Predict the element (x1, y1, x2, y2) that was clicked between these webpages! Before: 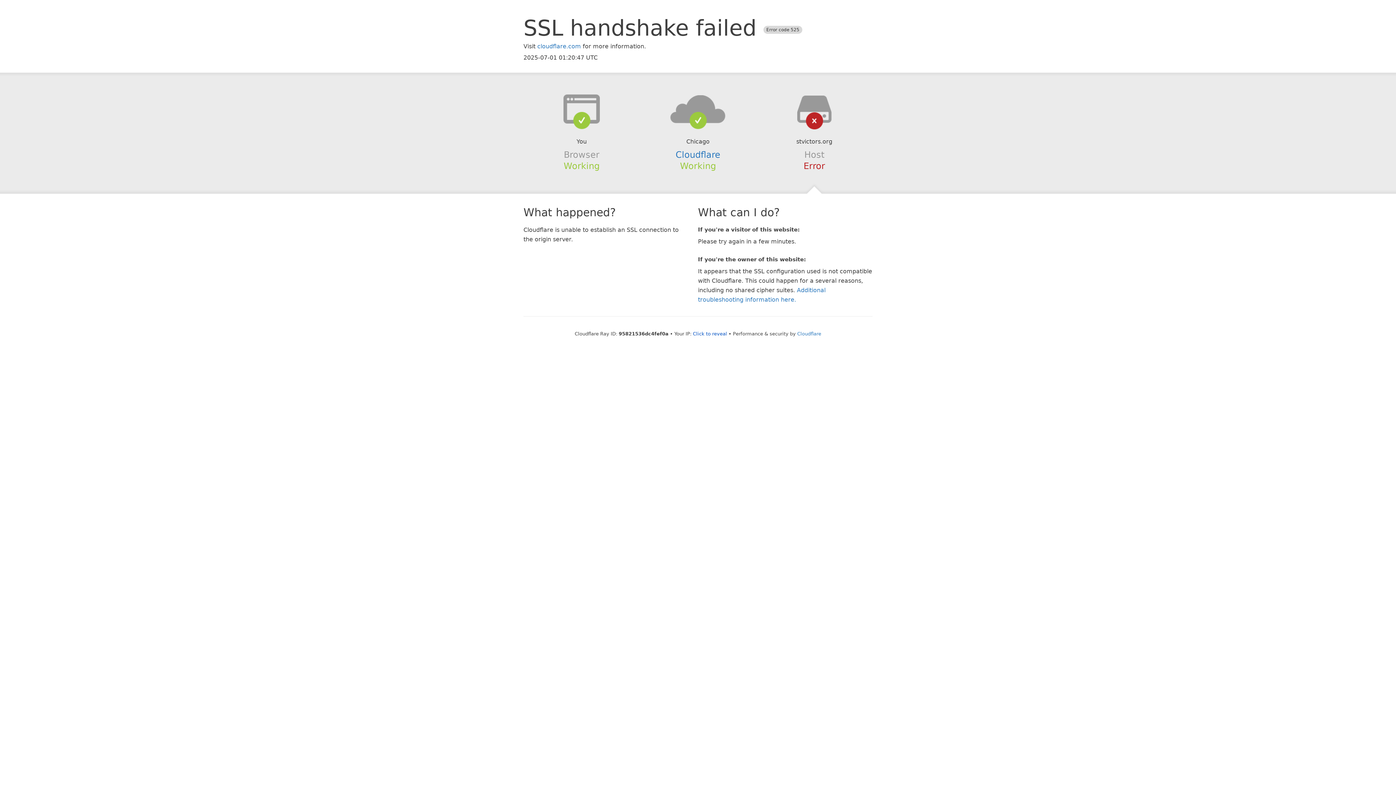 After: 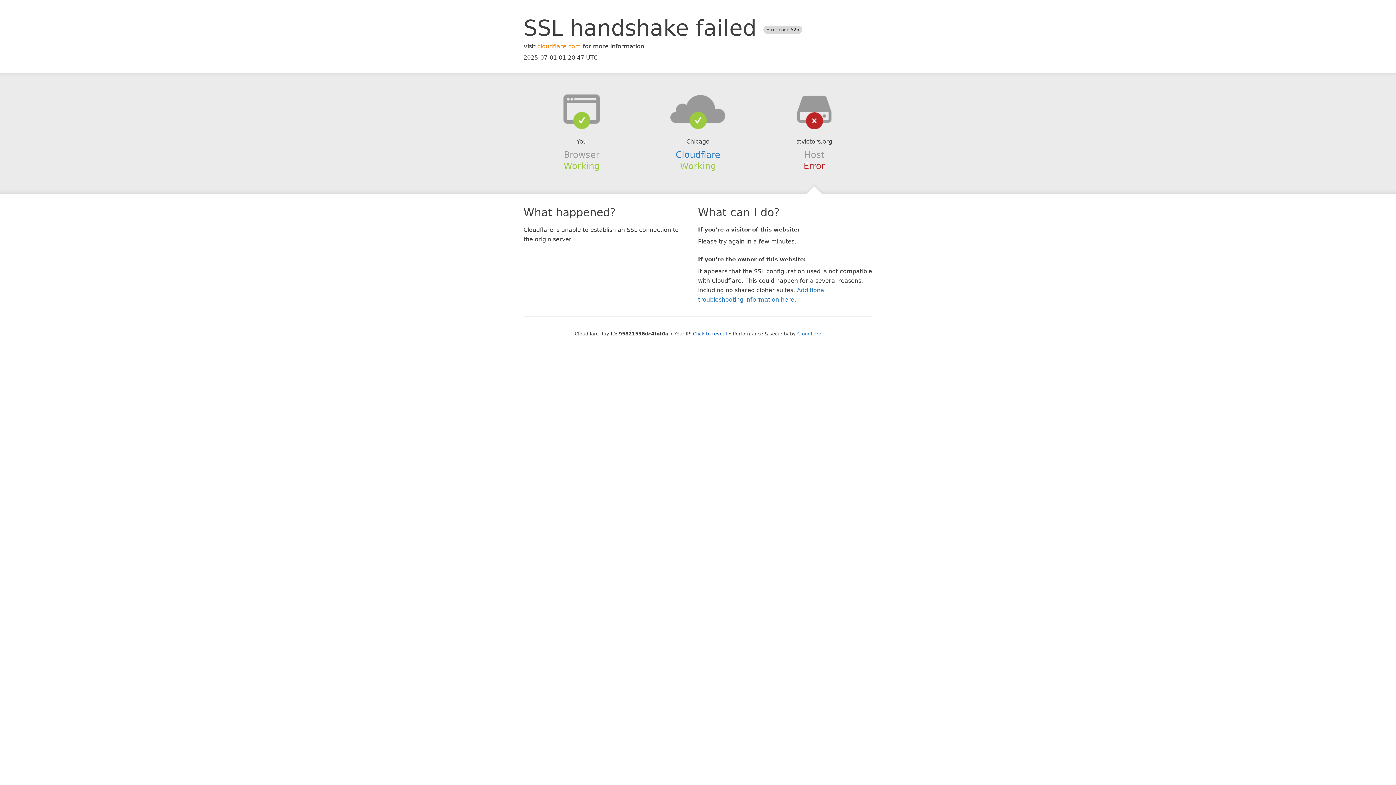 Action: label: cloudflare.com bbox: (537, 42, 581, 49)